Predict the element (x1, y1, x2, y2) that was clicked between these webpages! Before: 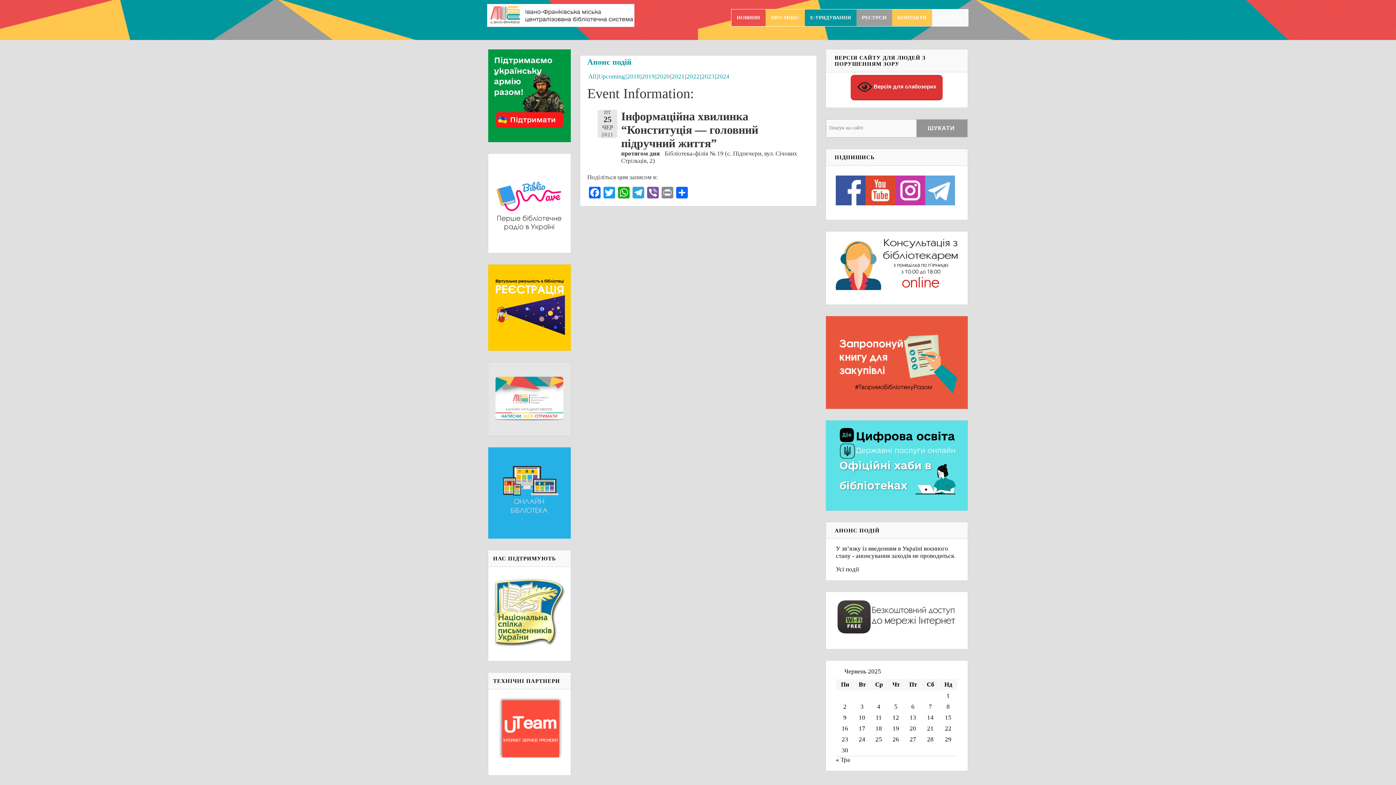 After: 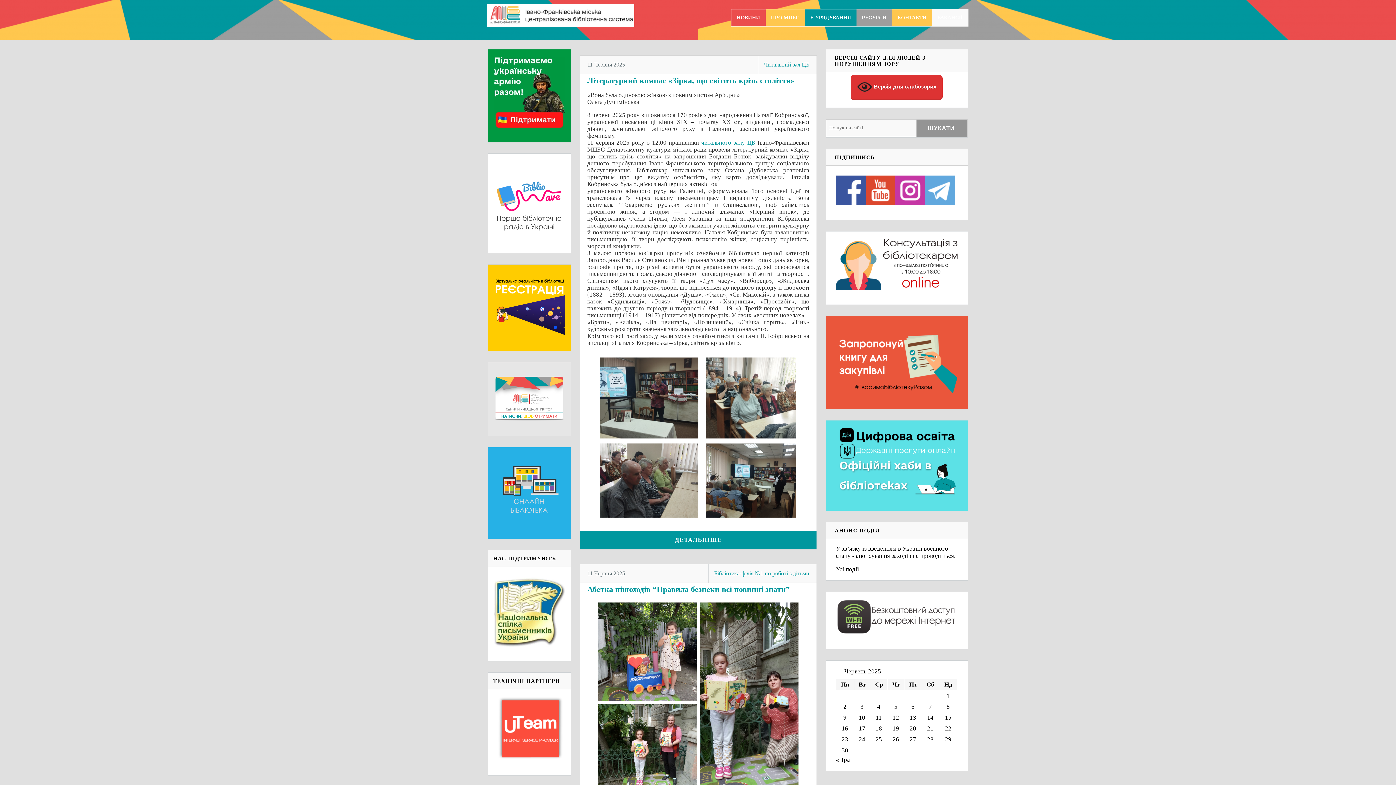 Action: bbox: (875, 714, 882, 721) label: Записи оприлюднені 11.06.2025